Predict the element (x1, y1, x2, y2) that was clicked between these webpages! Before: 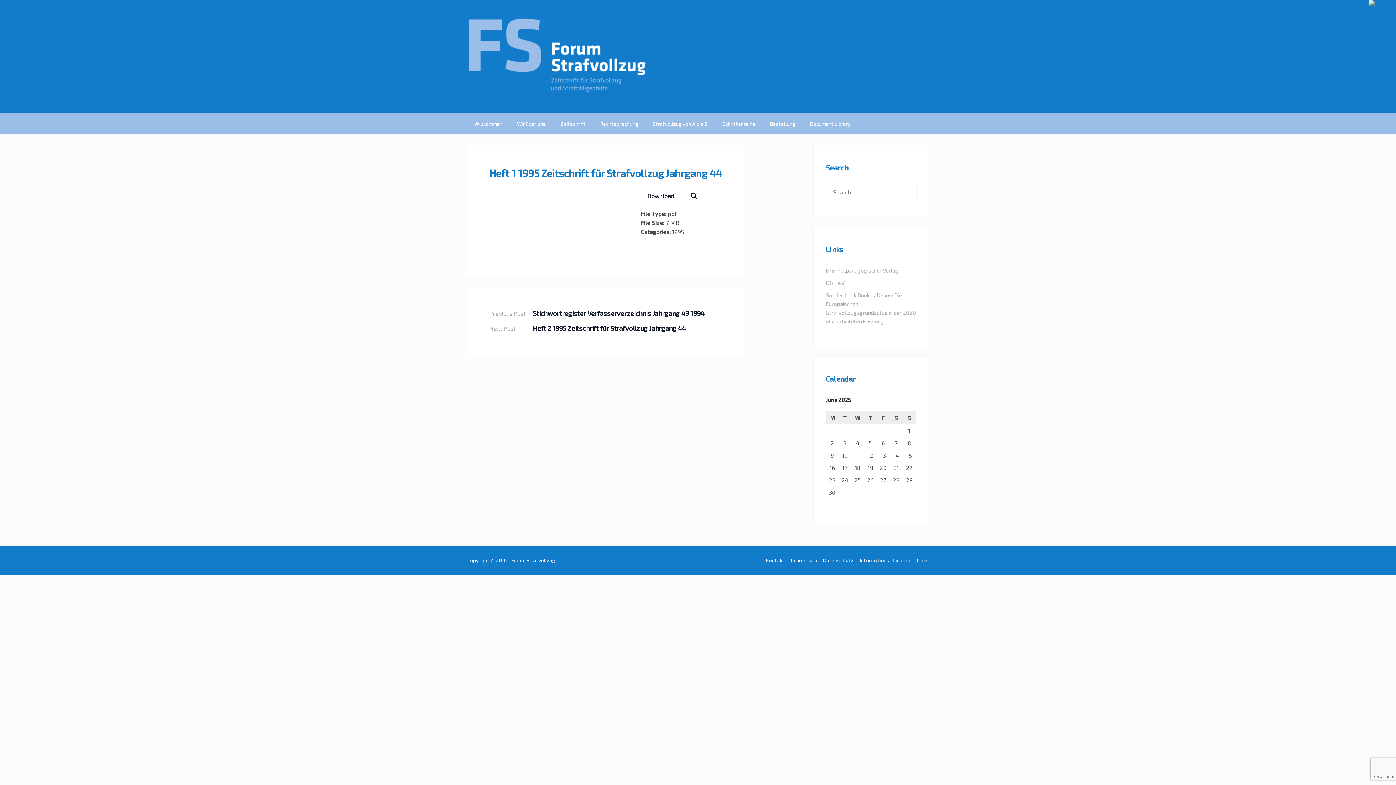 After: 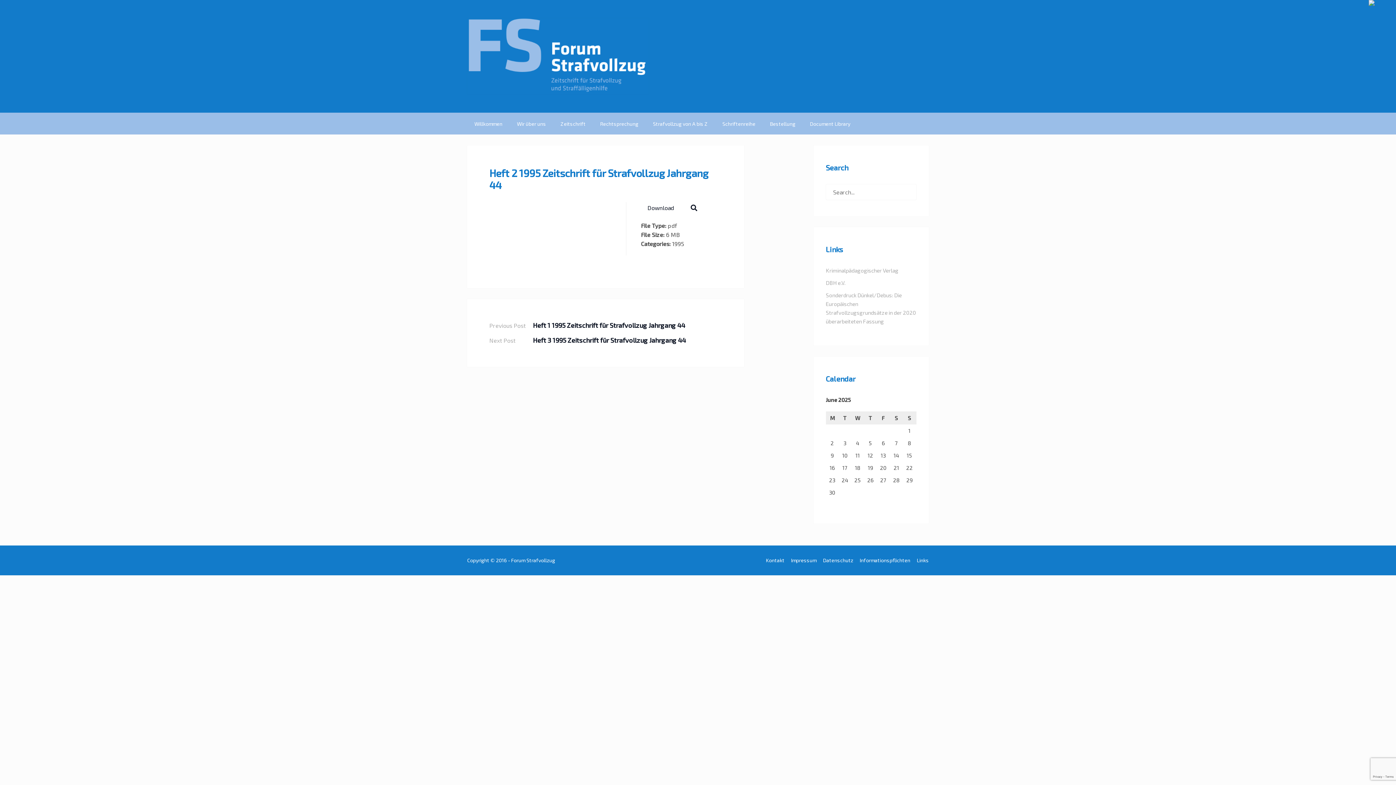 Action: bbox: (533, 324, 686, 332) label: Heft 2 1995 Zeitschrift für Strafvollzug Jahrgang 44